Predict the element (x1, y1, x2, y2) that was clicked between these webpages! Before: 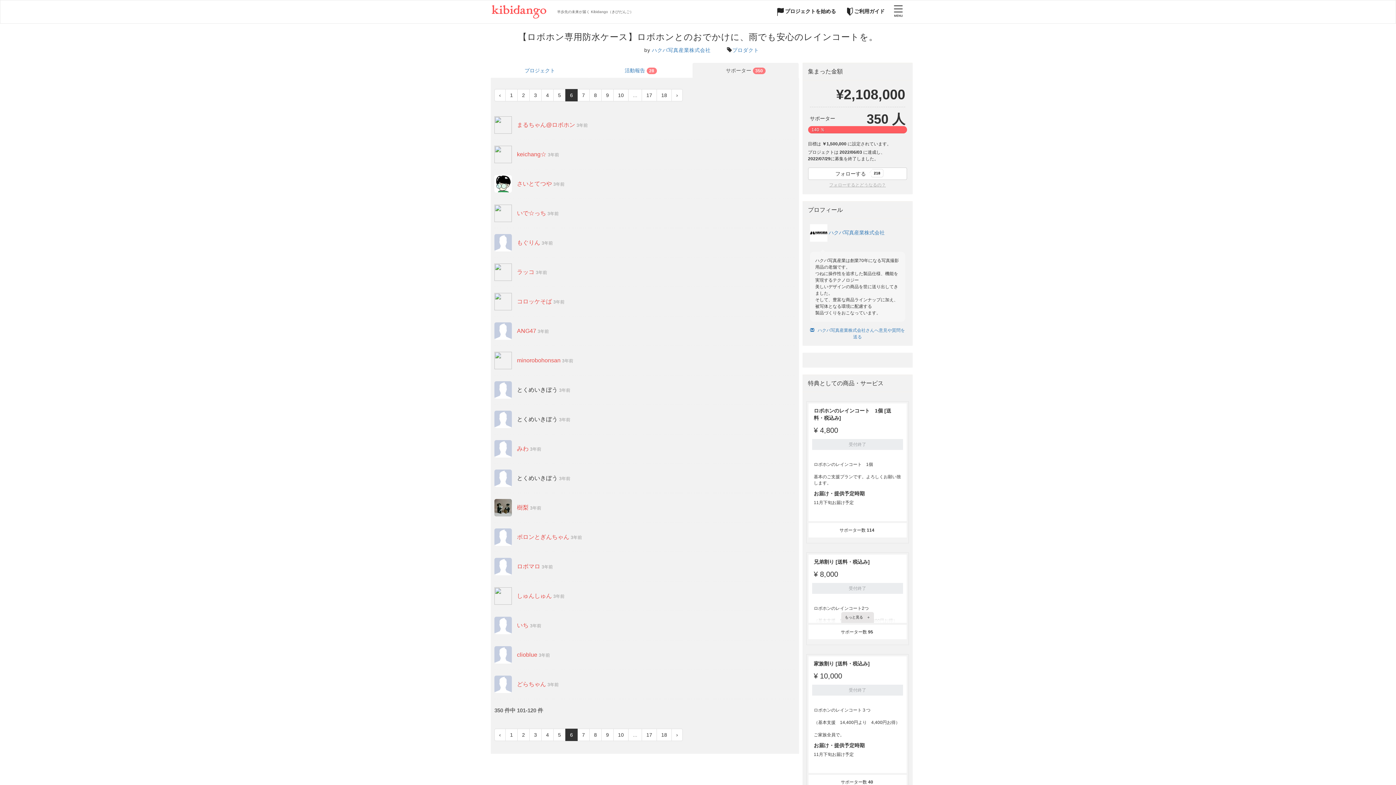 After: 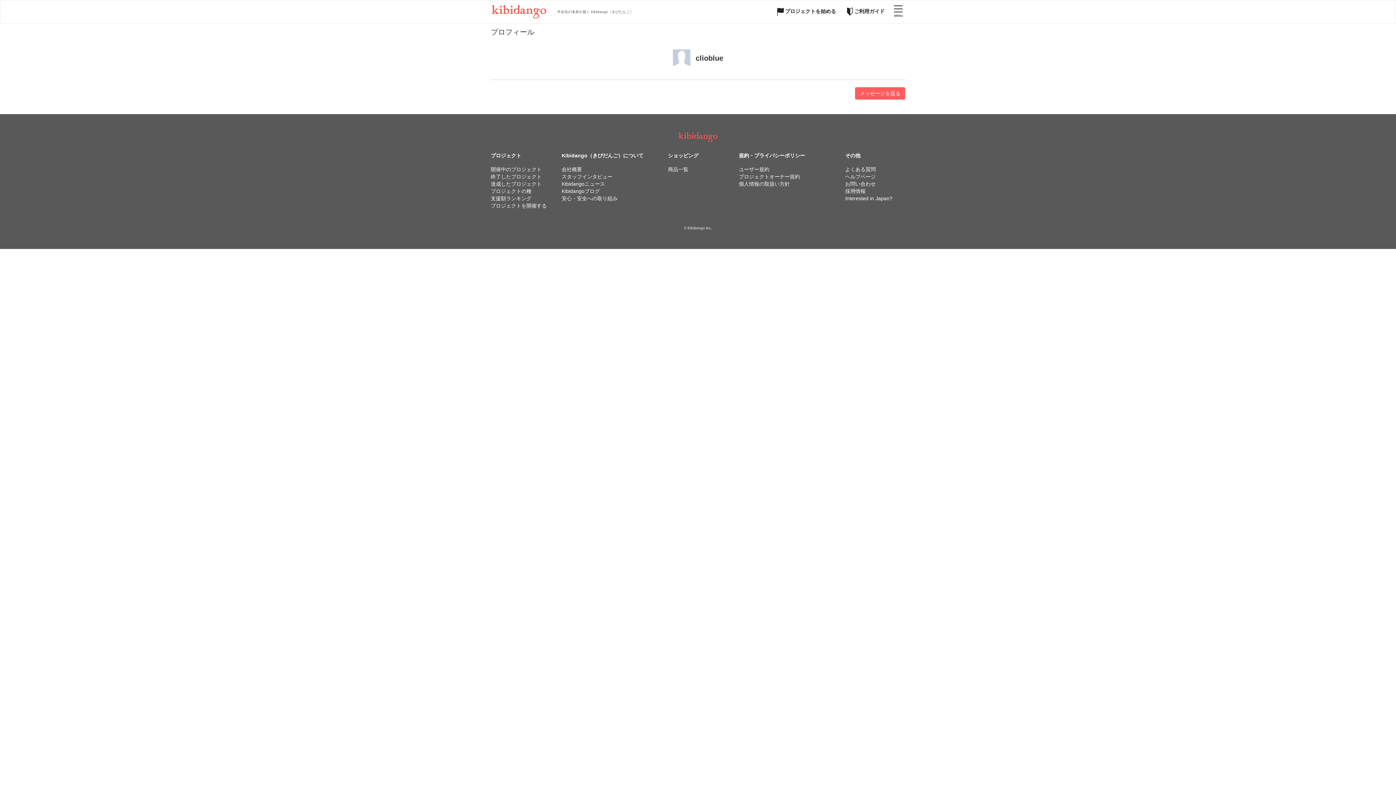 Action: label: clioblue bbox: (517, 652, 537, 658)